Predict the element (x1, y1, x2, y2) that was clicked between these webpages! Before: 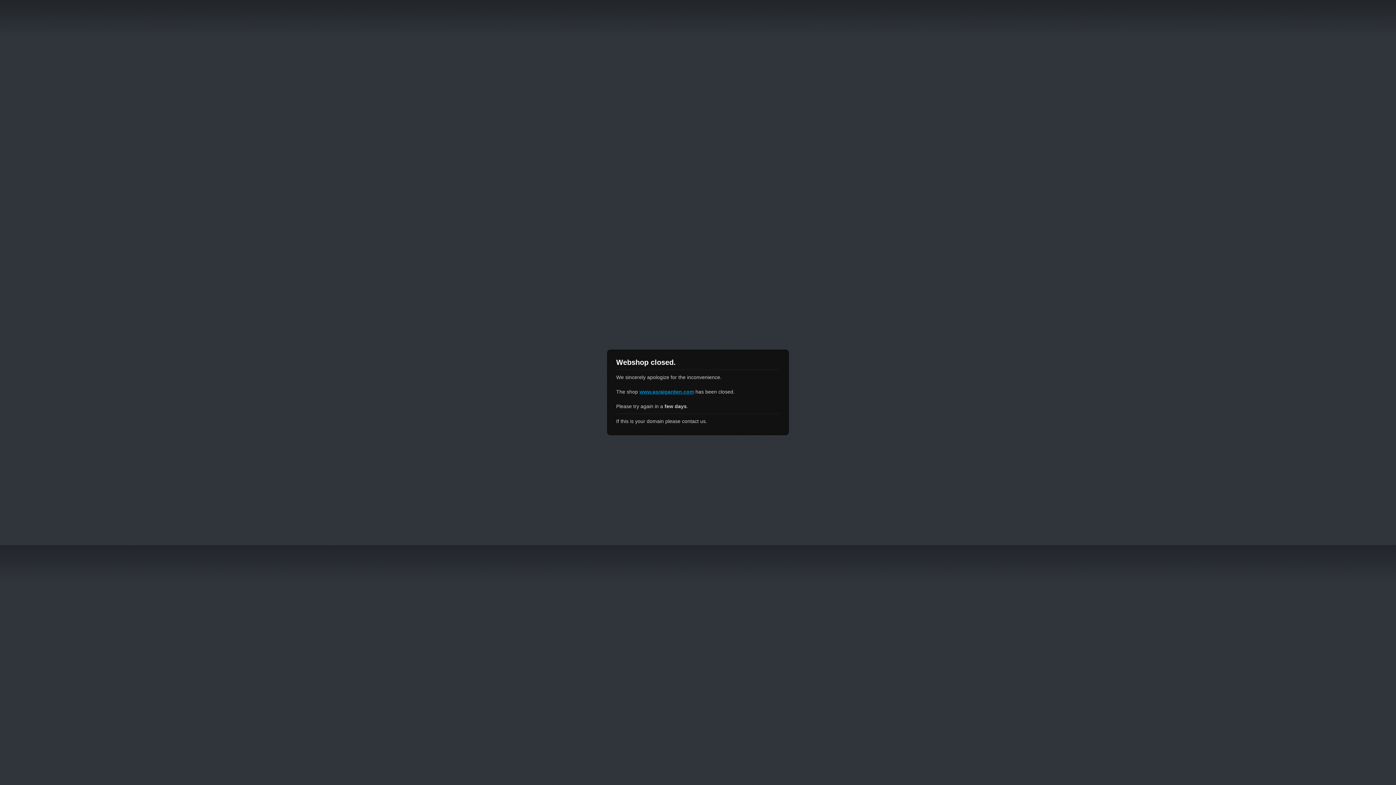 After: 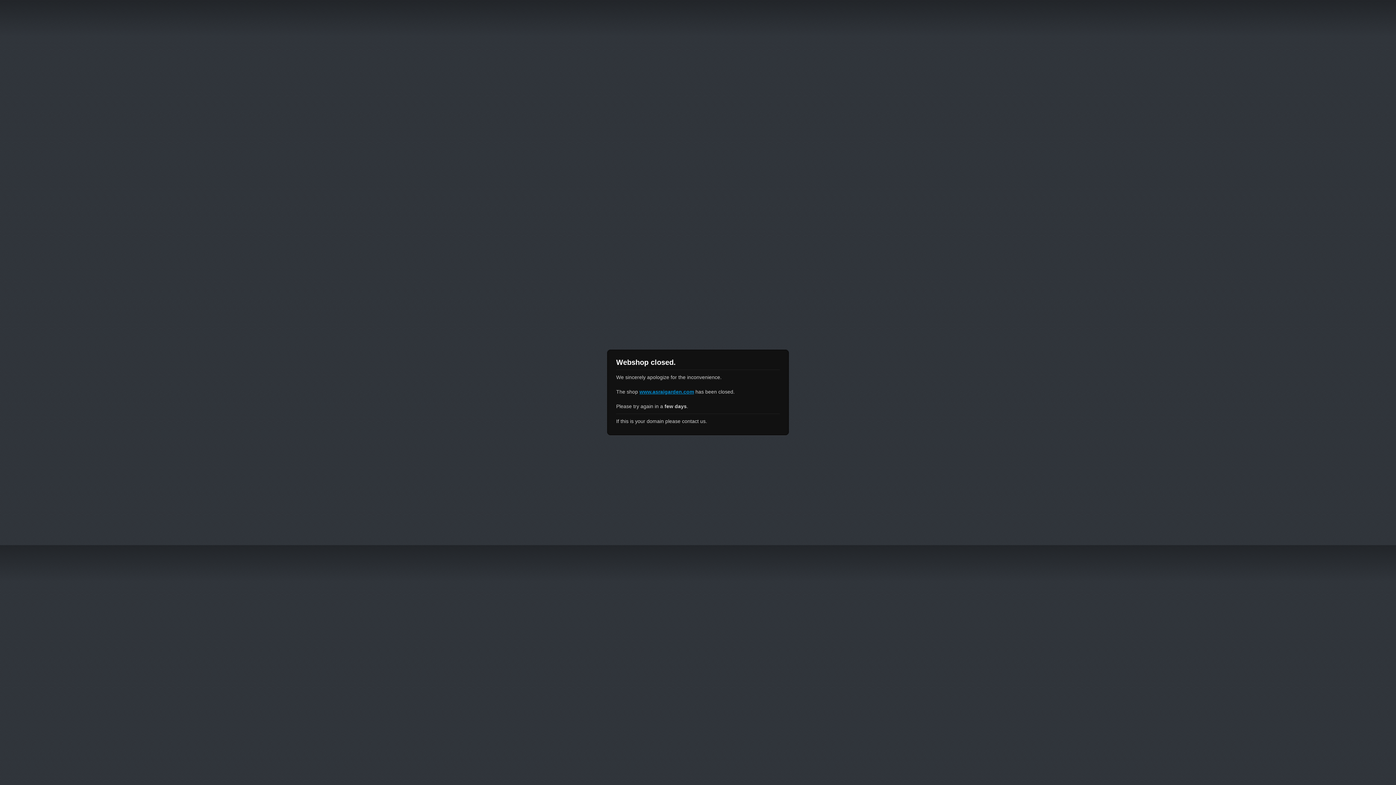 Action: bbox: (639, 389, 694, 394) label: www.asraigarden.com